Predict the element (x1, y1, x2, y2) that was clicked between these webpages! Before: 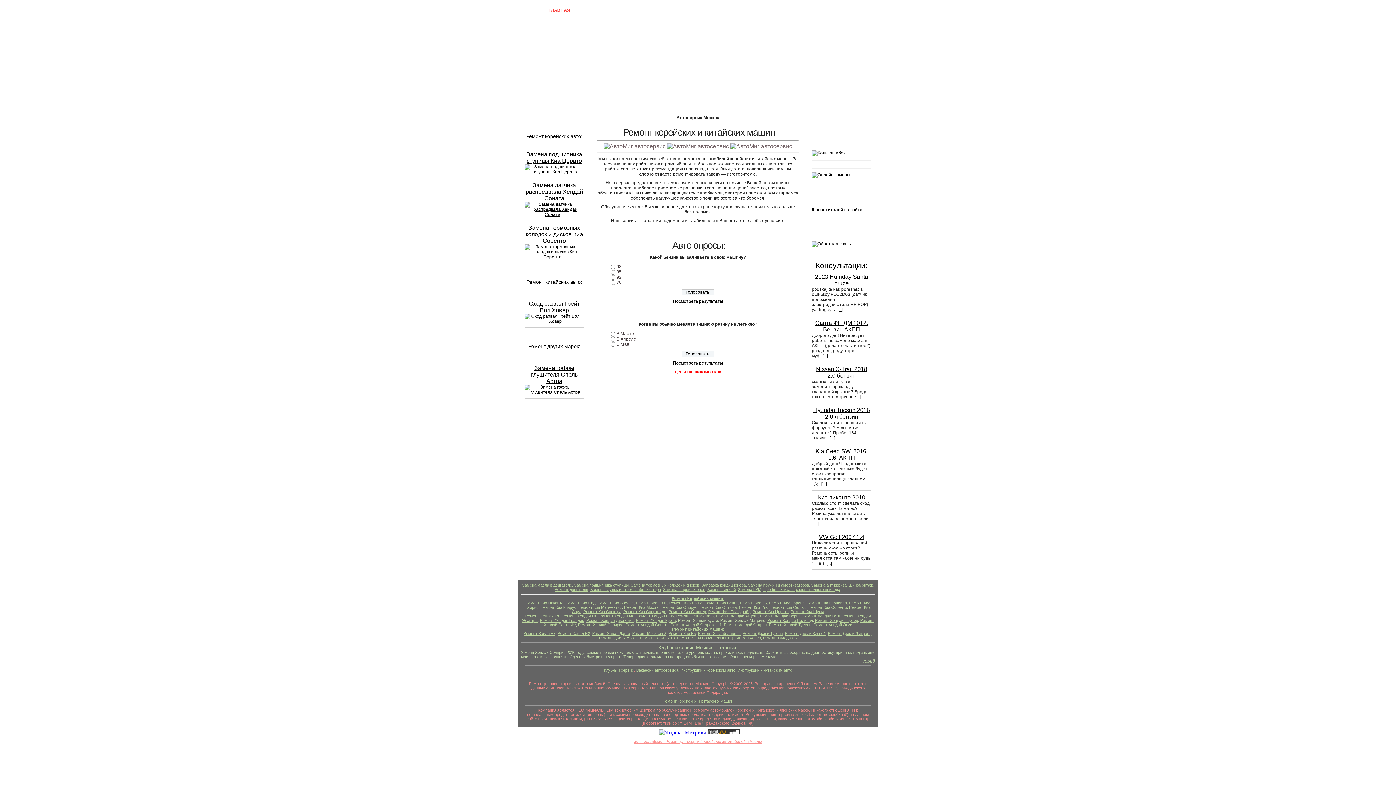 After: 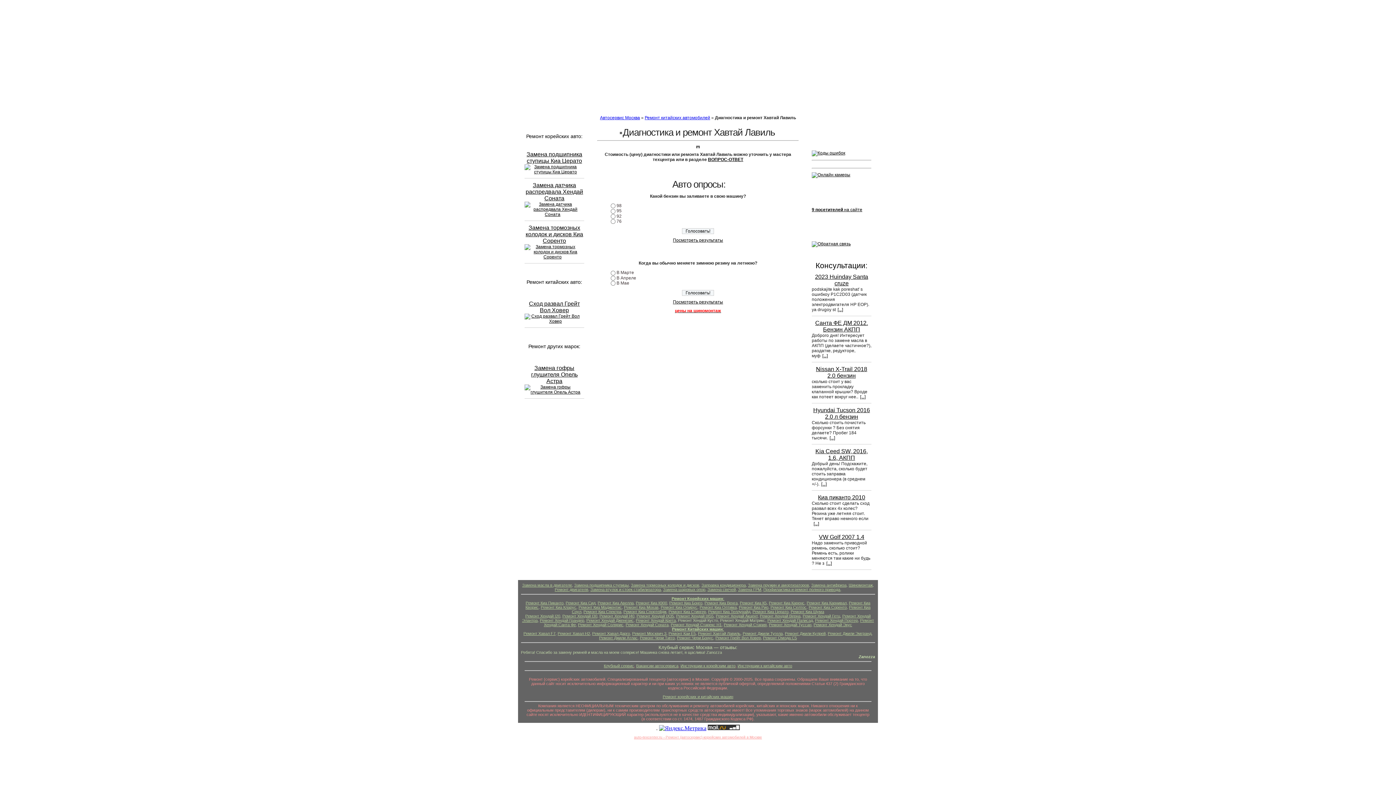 Action: bbox: (698, 631, 740, 636) label: Ремонт Хавтай Лавиль